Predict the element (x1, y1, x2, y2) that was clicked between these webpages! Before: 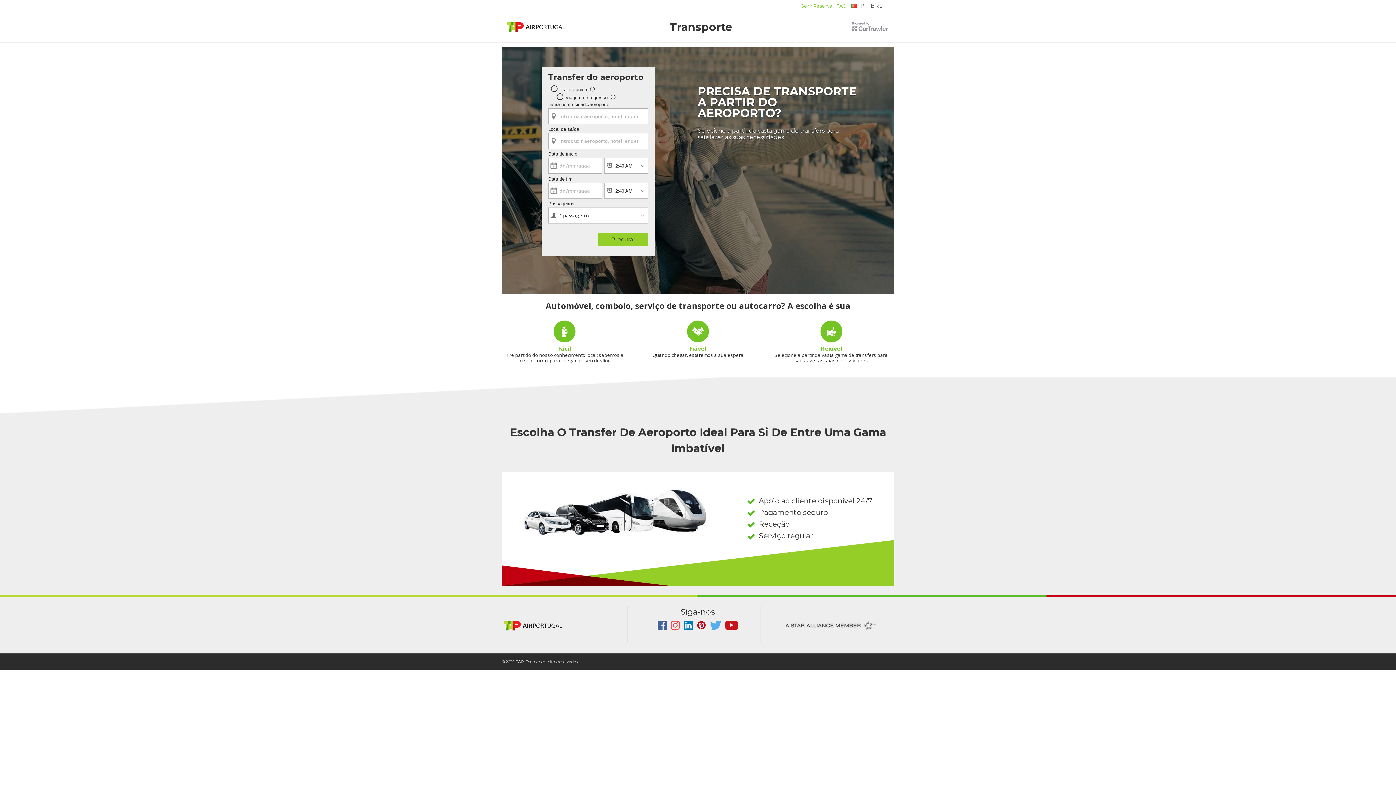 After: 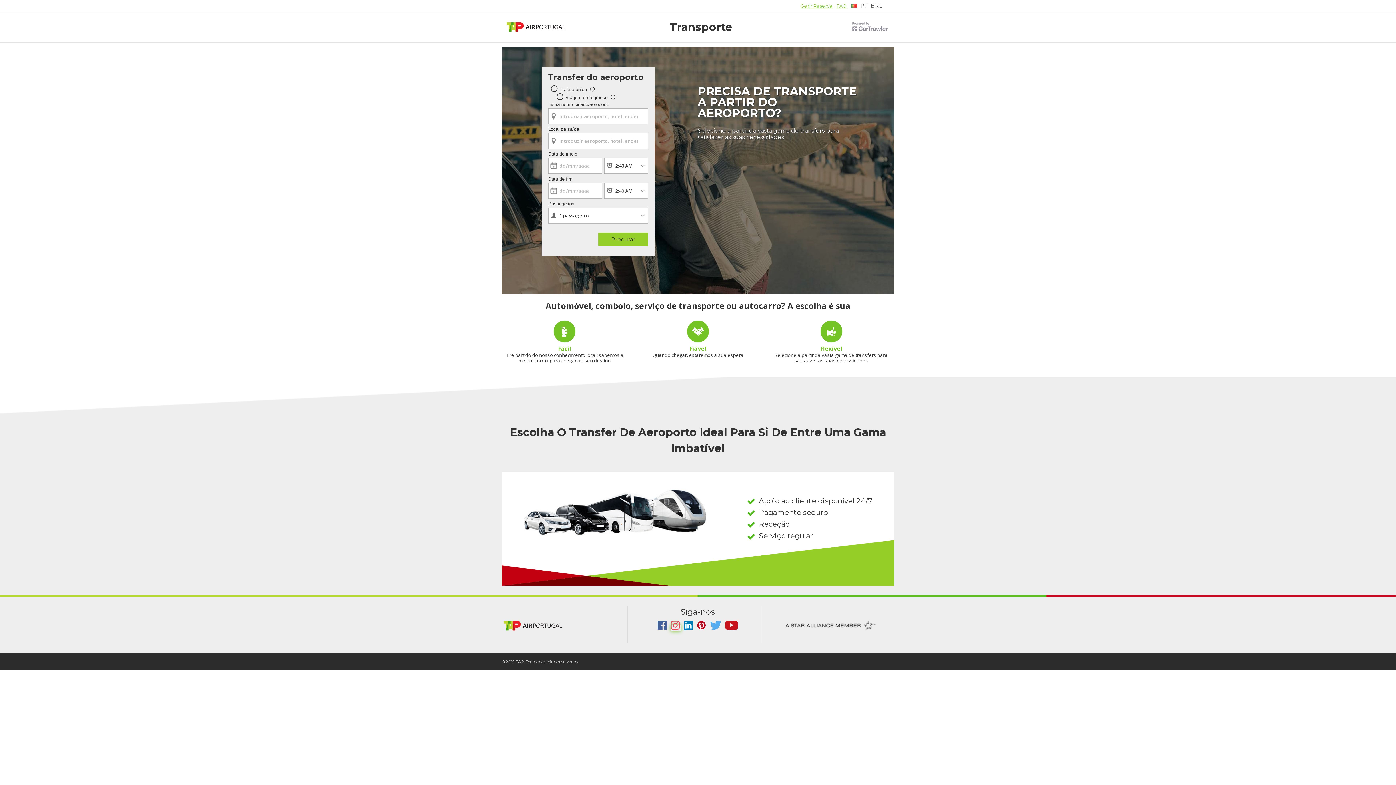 Action: label:   bbox: (670, 625, 681, 631)